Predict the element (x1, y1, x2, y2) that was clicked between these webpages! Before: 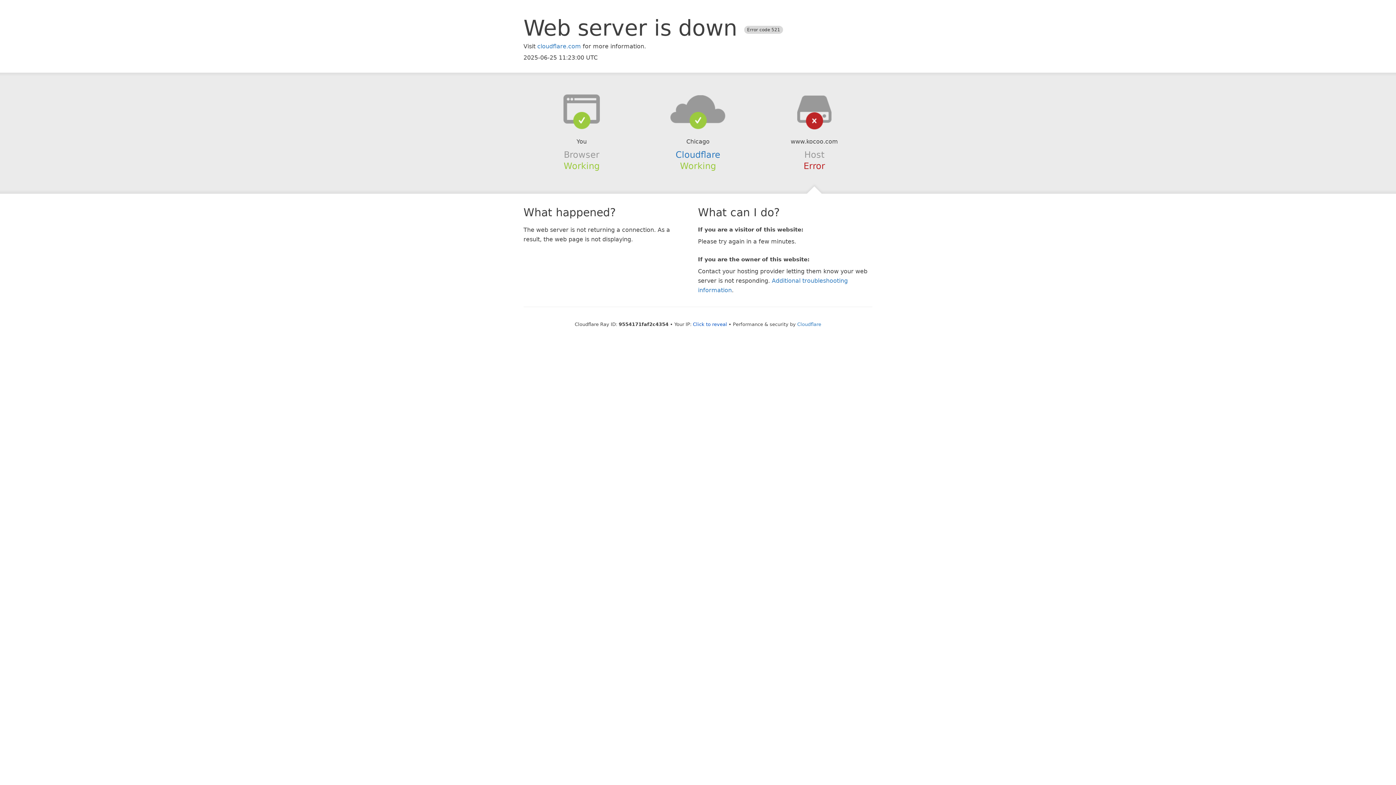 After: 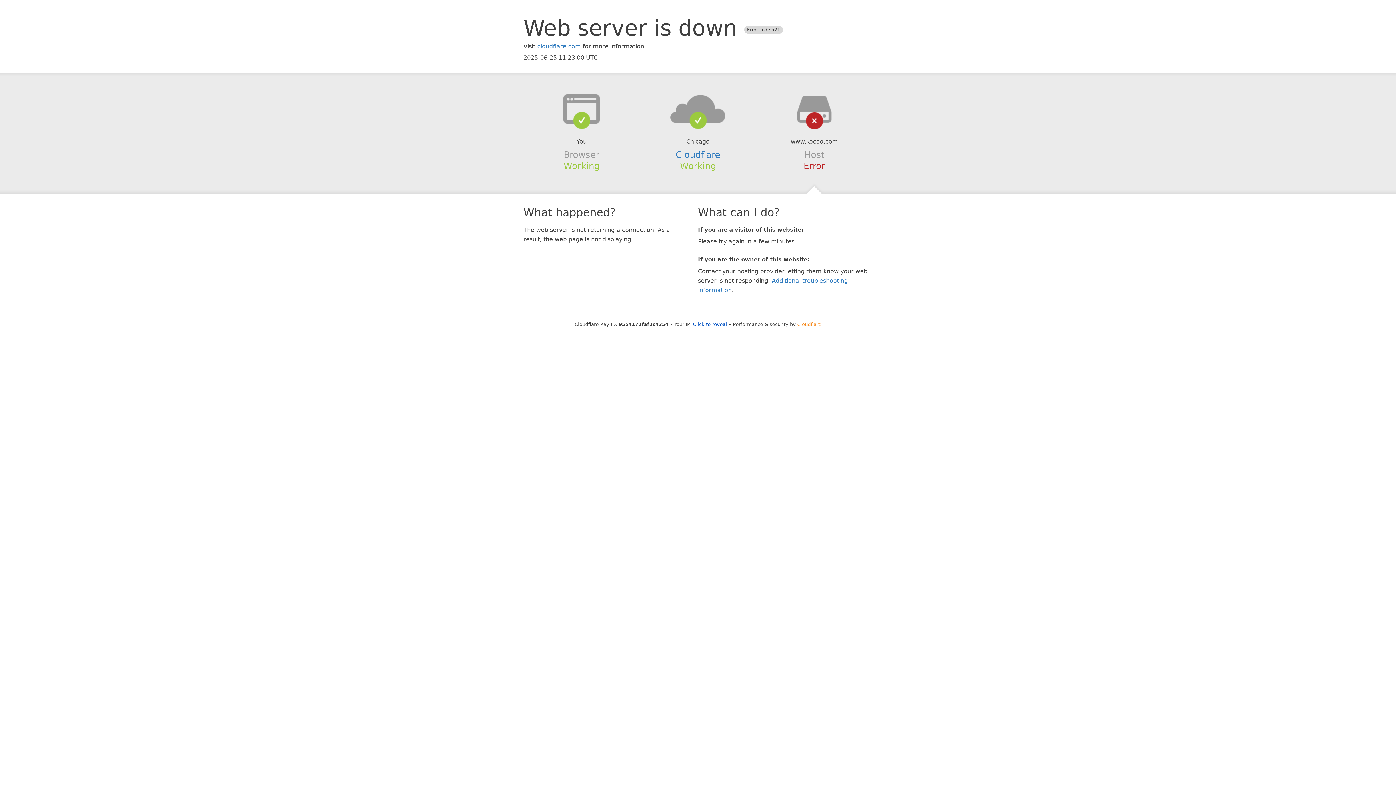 Action: label: Cloudflare bbox: (797, 321, 821, 327)